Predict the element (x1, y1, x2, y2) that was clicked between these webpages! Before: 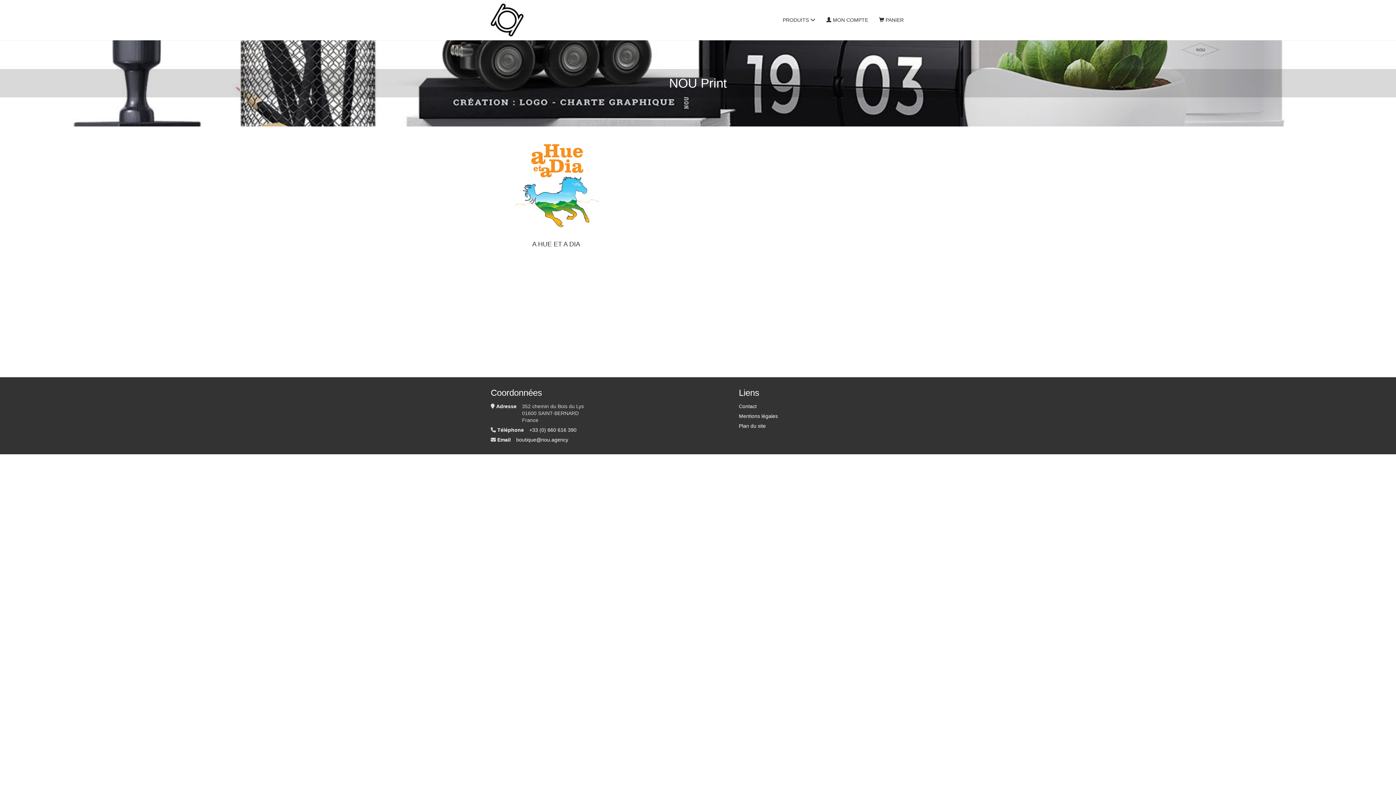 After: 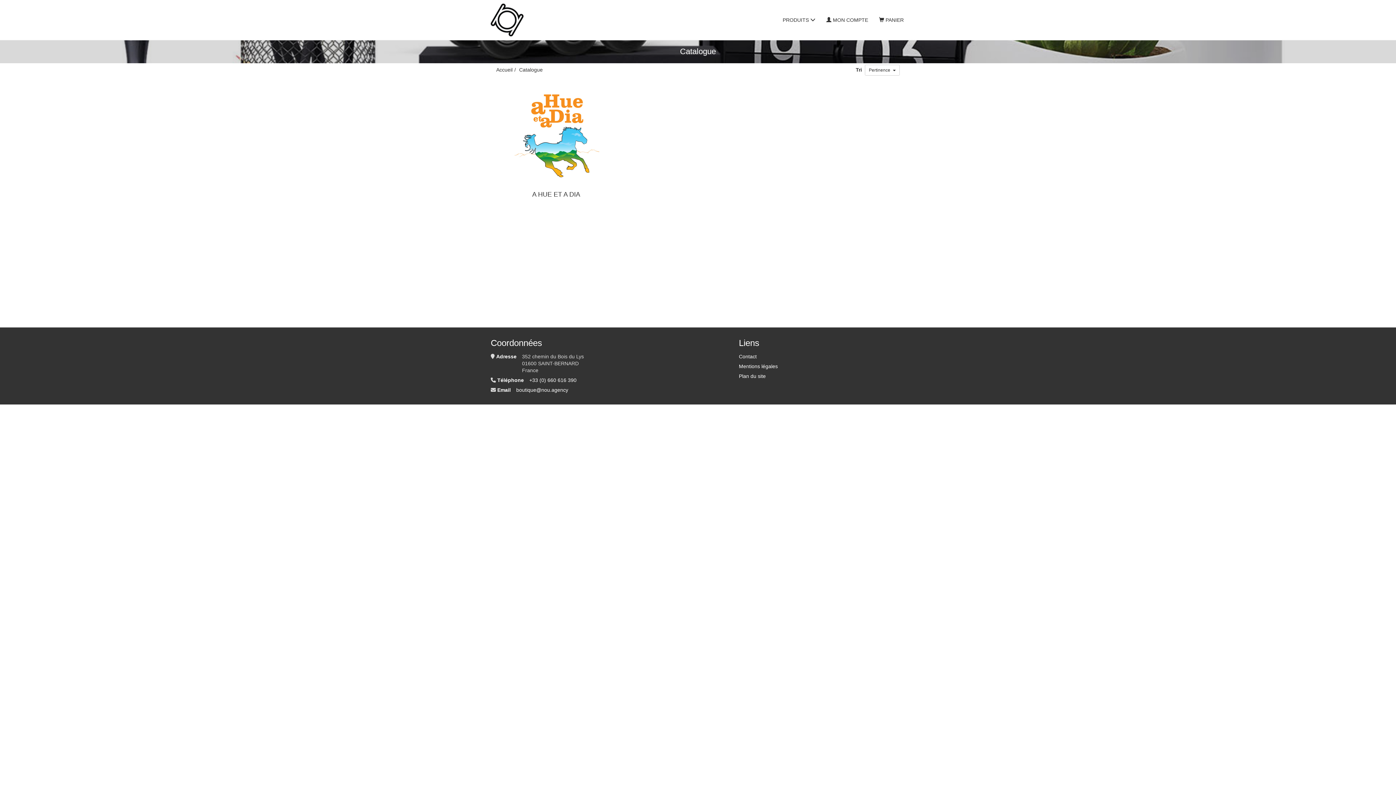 Action: bbox: (777, 0, 821, 40) label: PRODUITS 